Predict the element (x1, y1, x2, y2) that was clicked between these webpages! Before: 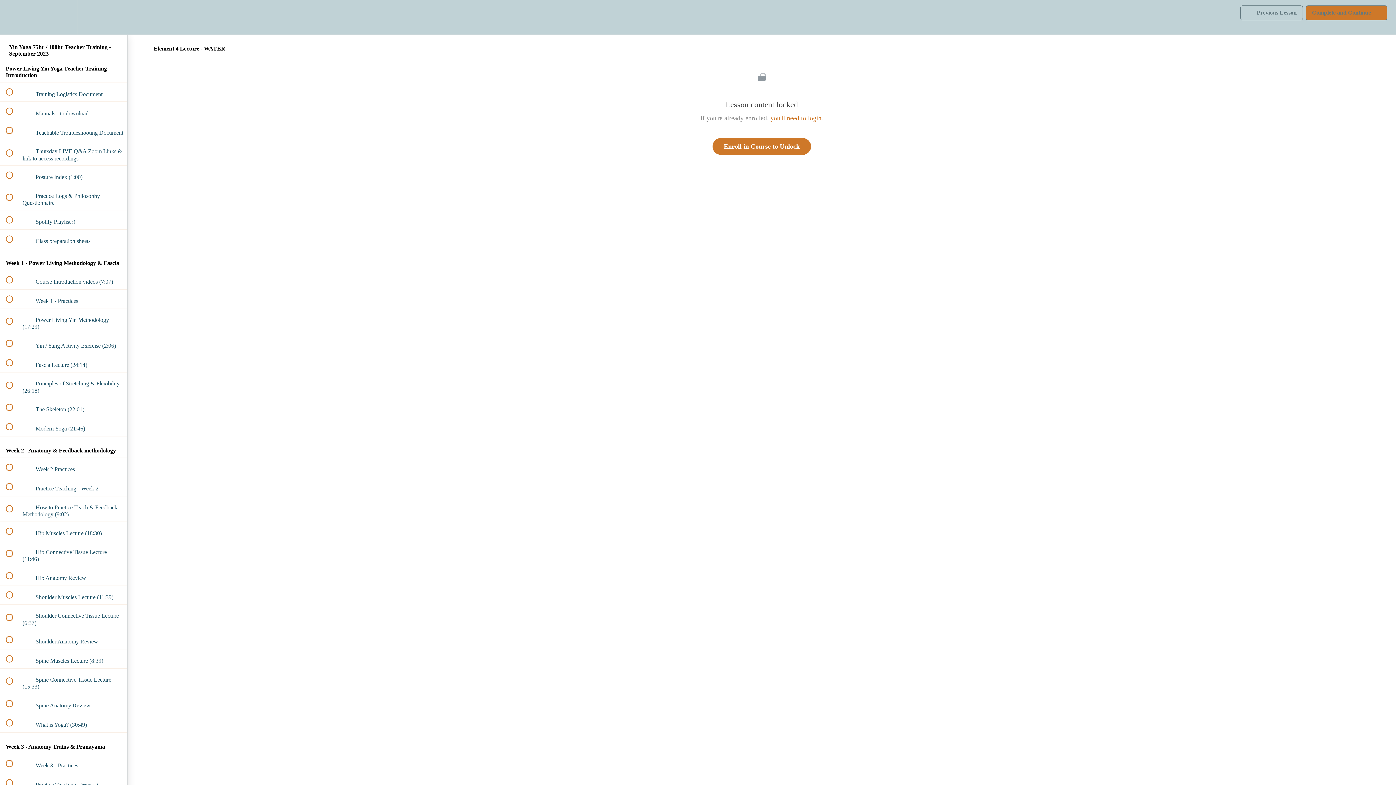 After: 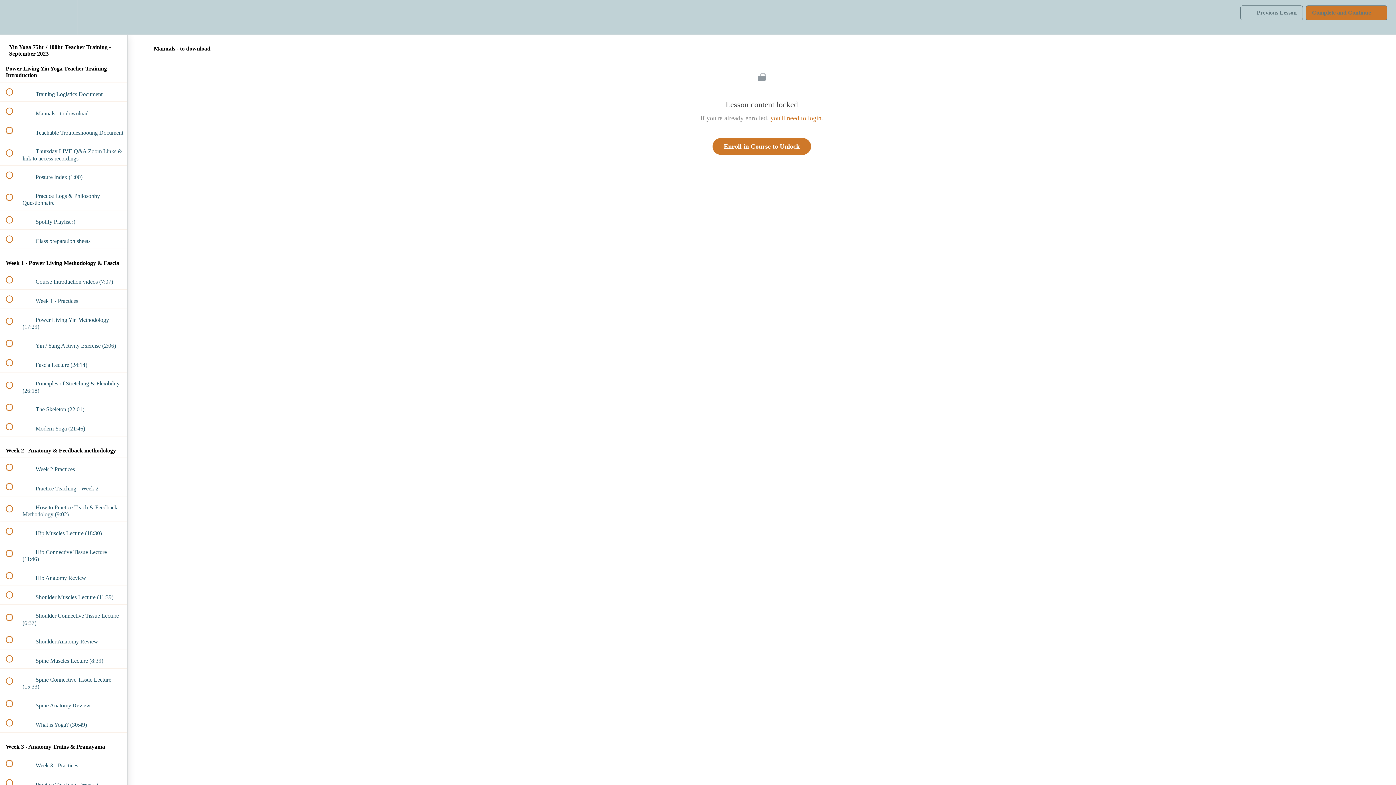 Action: label:  
 Manuals - to download bbox: (0, 101, 127, 120)